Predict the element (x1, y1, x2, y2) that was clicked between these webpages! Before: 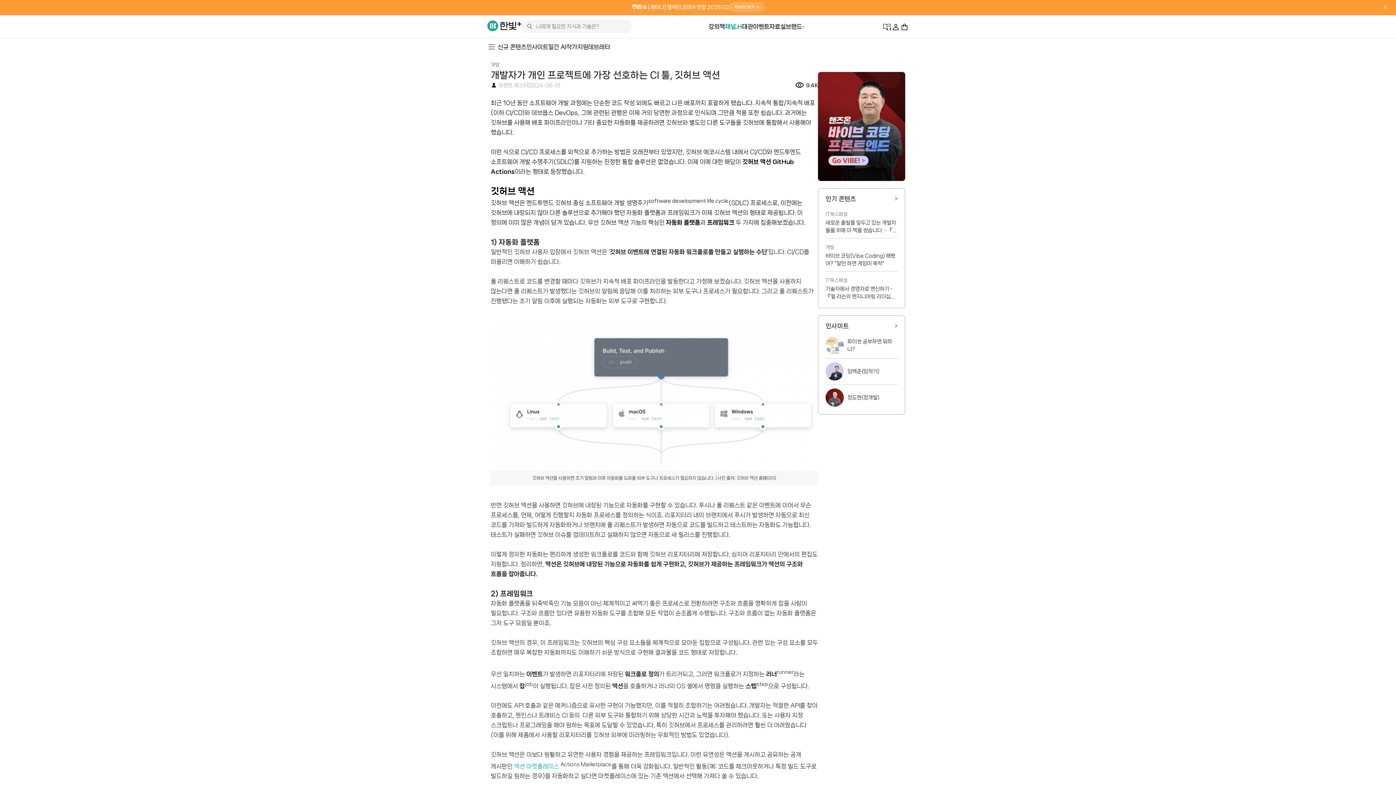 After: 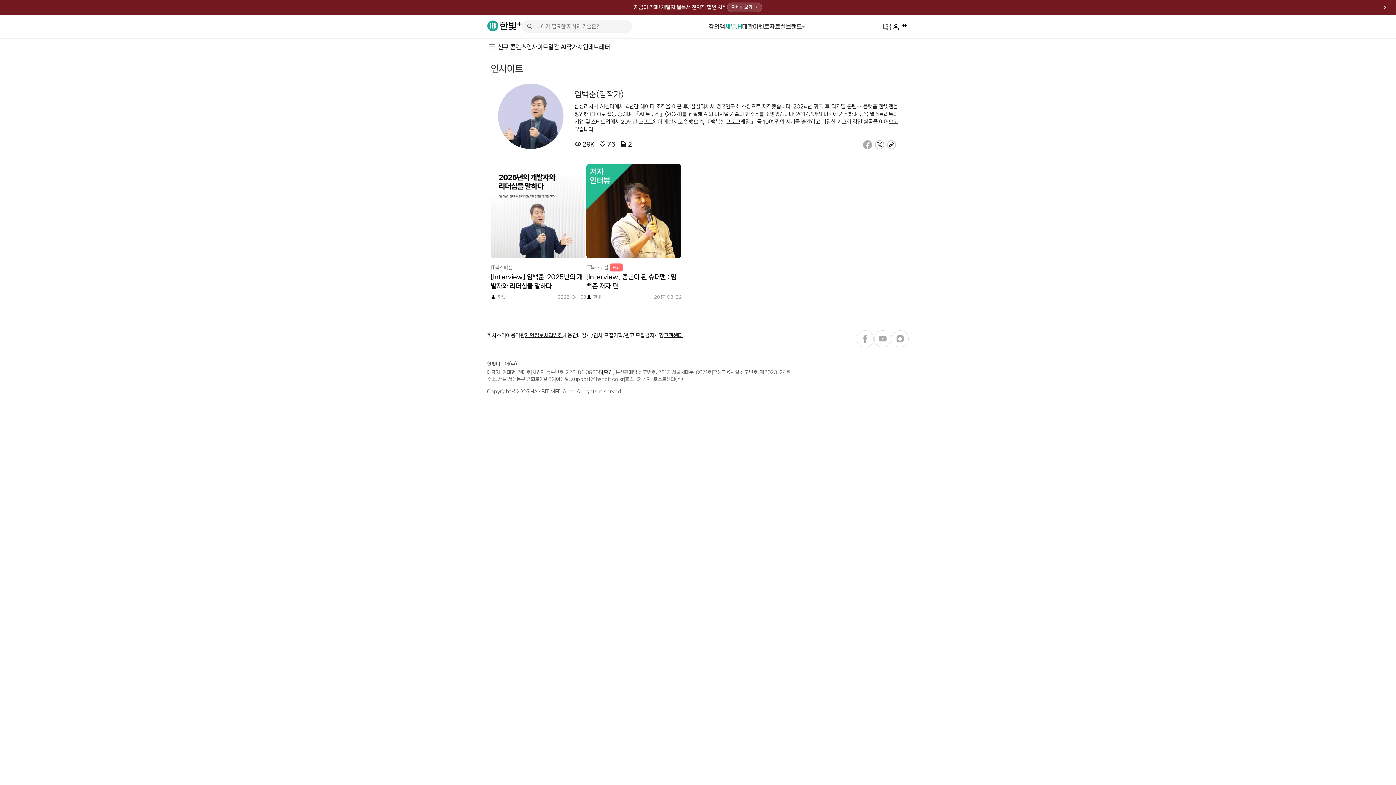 Action: bbox: (825, 362, 844, 384)